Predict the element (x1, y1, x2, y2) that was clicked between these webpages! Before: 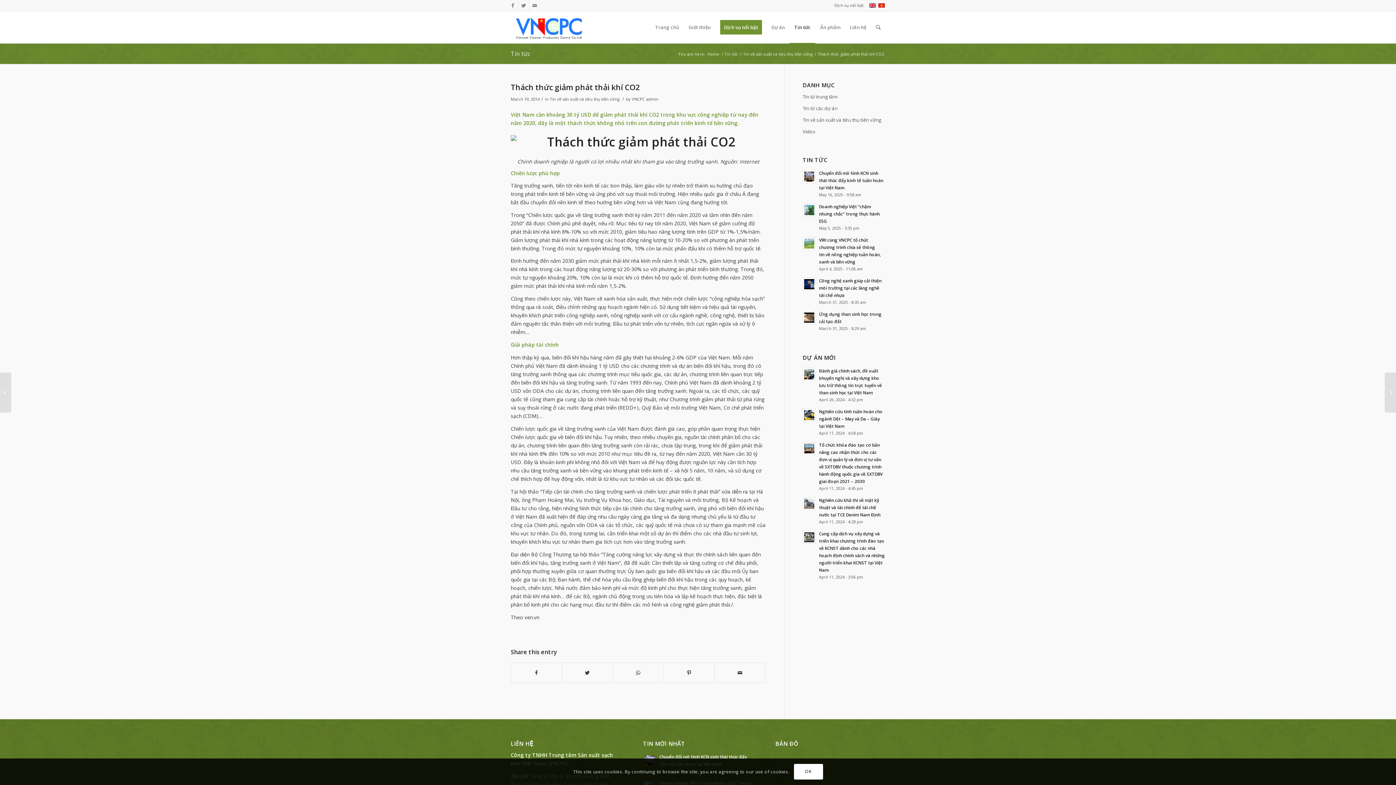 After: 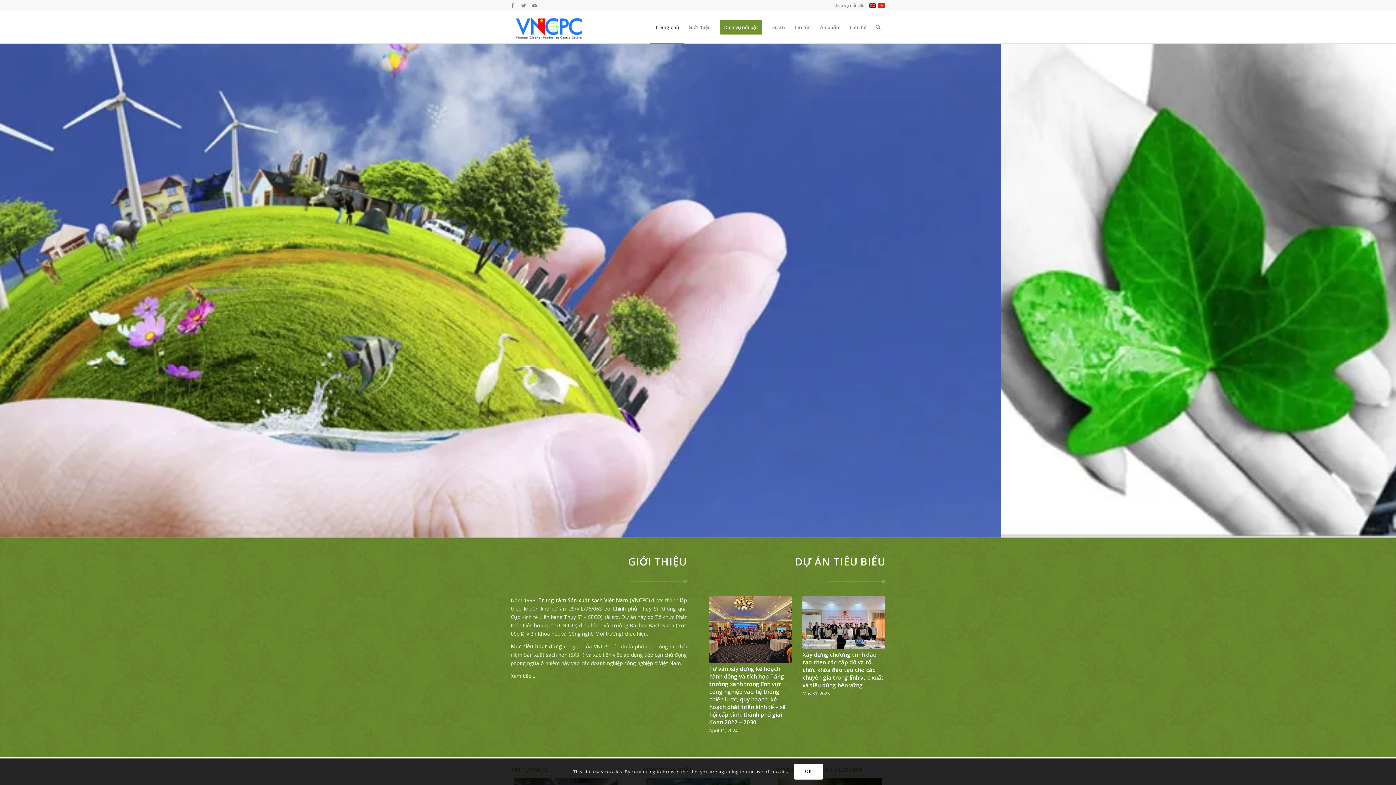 Action: label: Trang chủ bbox: (650, 11, 684, 43)